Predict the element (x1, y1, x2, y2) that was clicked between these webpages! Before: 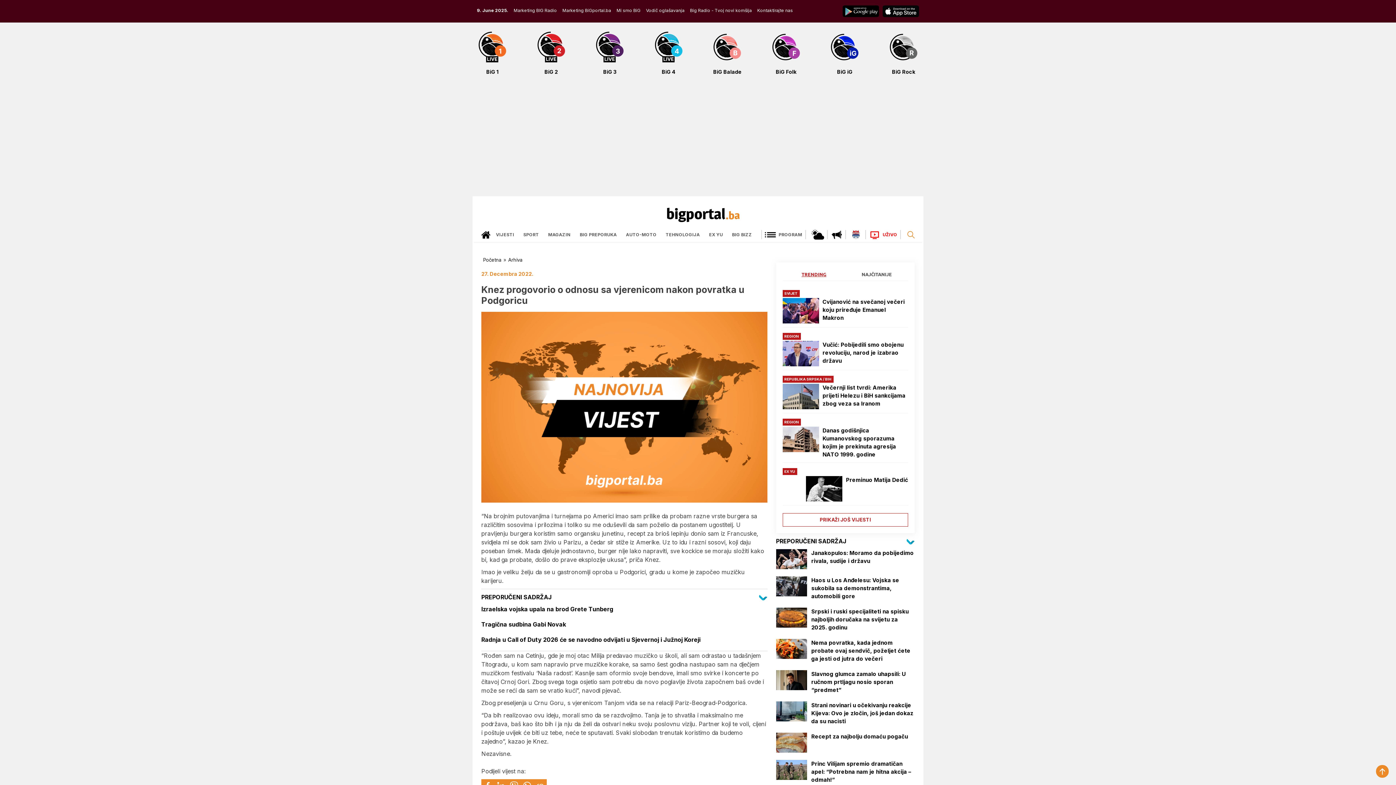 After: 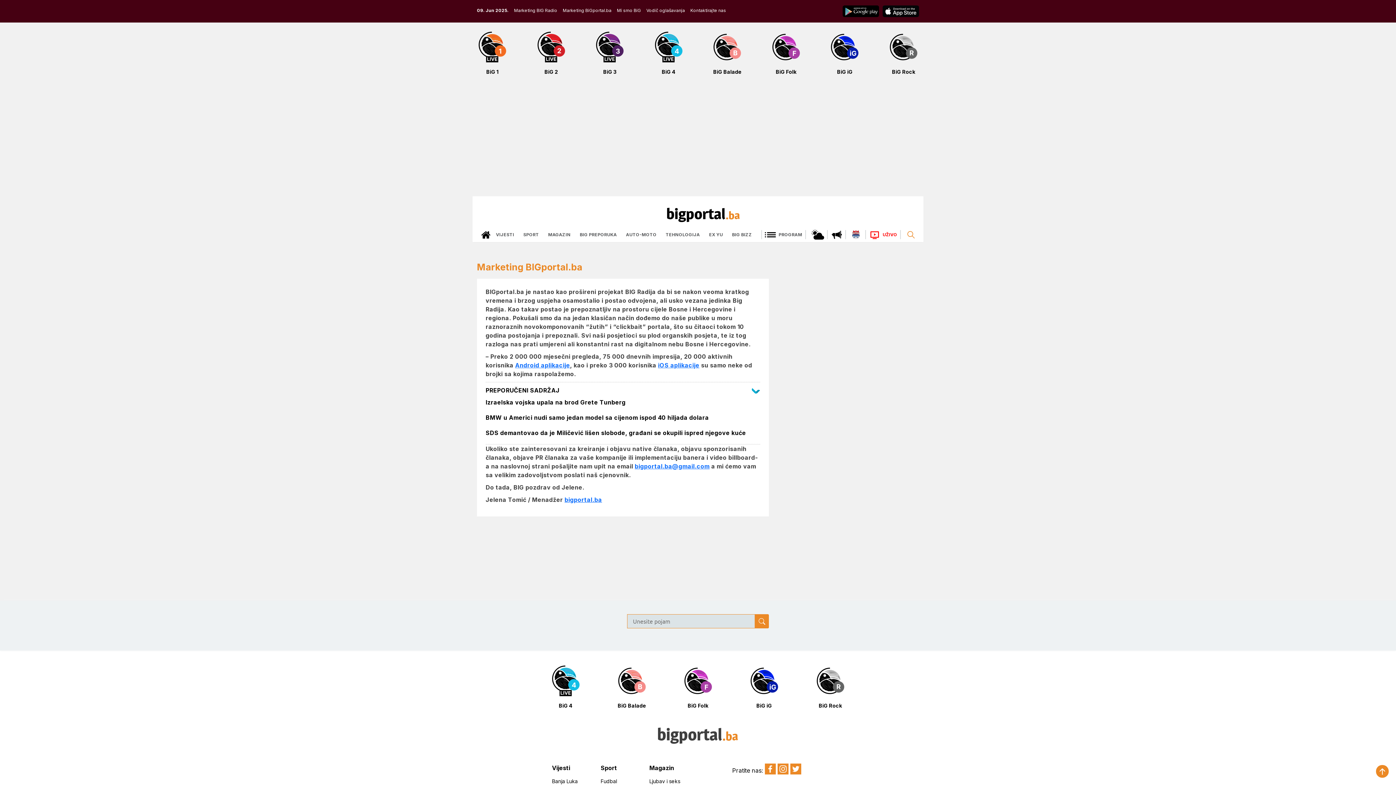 Action: label: Marketing BiGportal.ba bbox: (562, 7, 611, 13)